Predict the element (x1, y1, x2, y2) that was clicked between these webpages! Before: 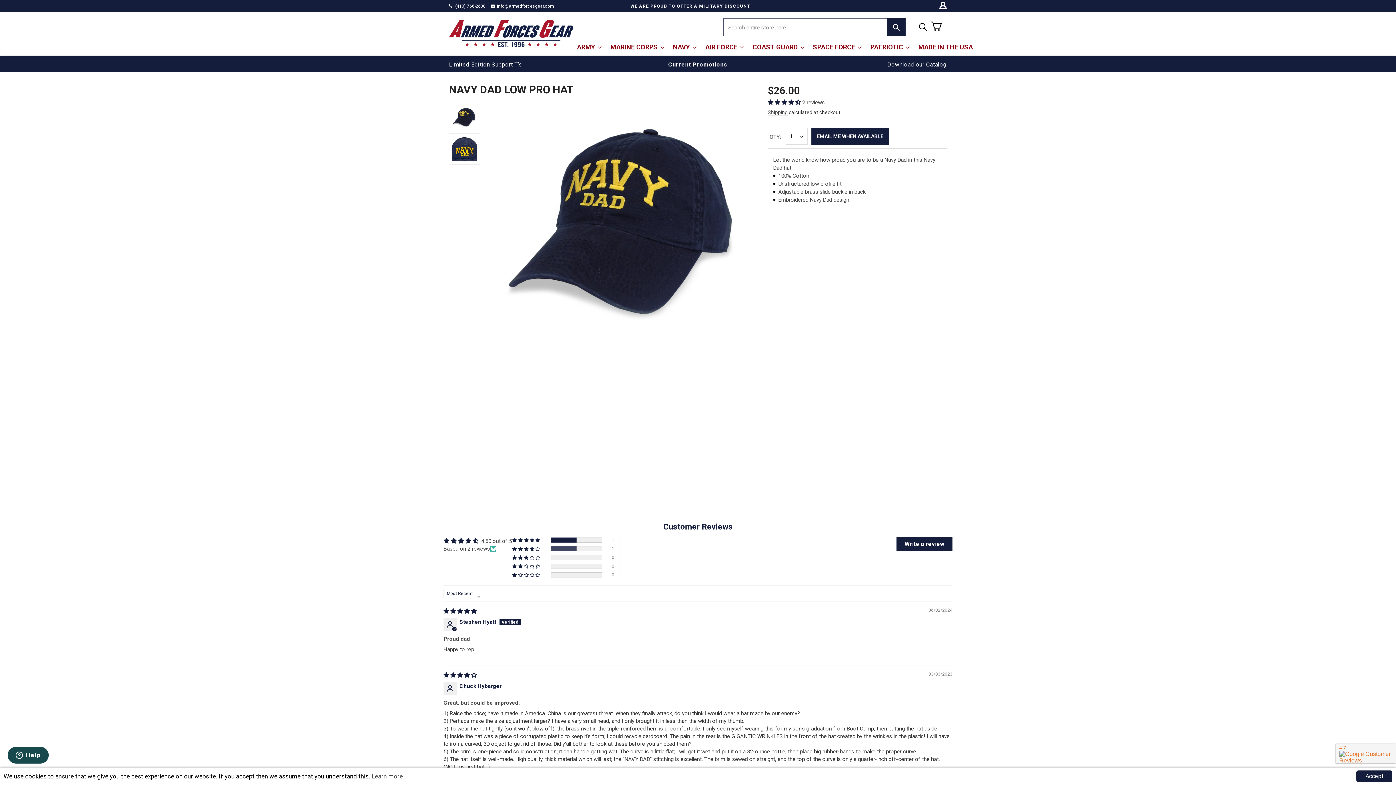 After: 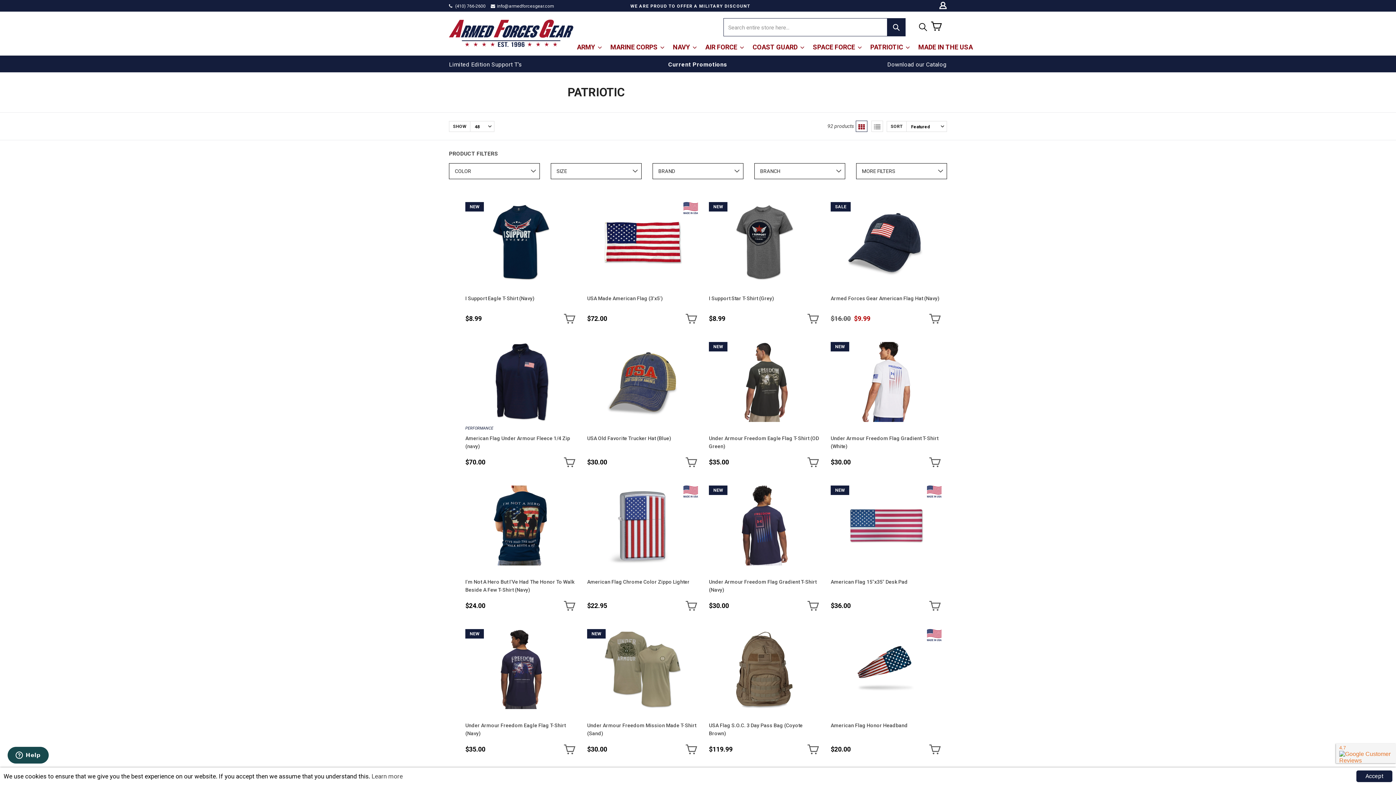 Action: label: PATRIOTIC bbox: (866, 38, 913, 55)